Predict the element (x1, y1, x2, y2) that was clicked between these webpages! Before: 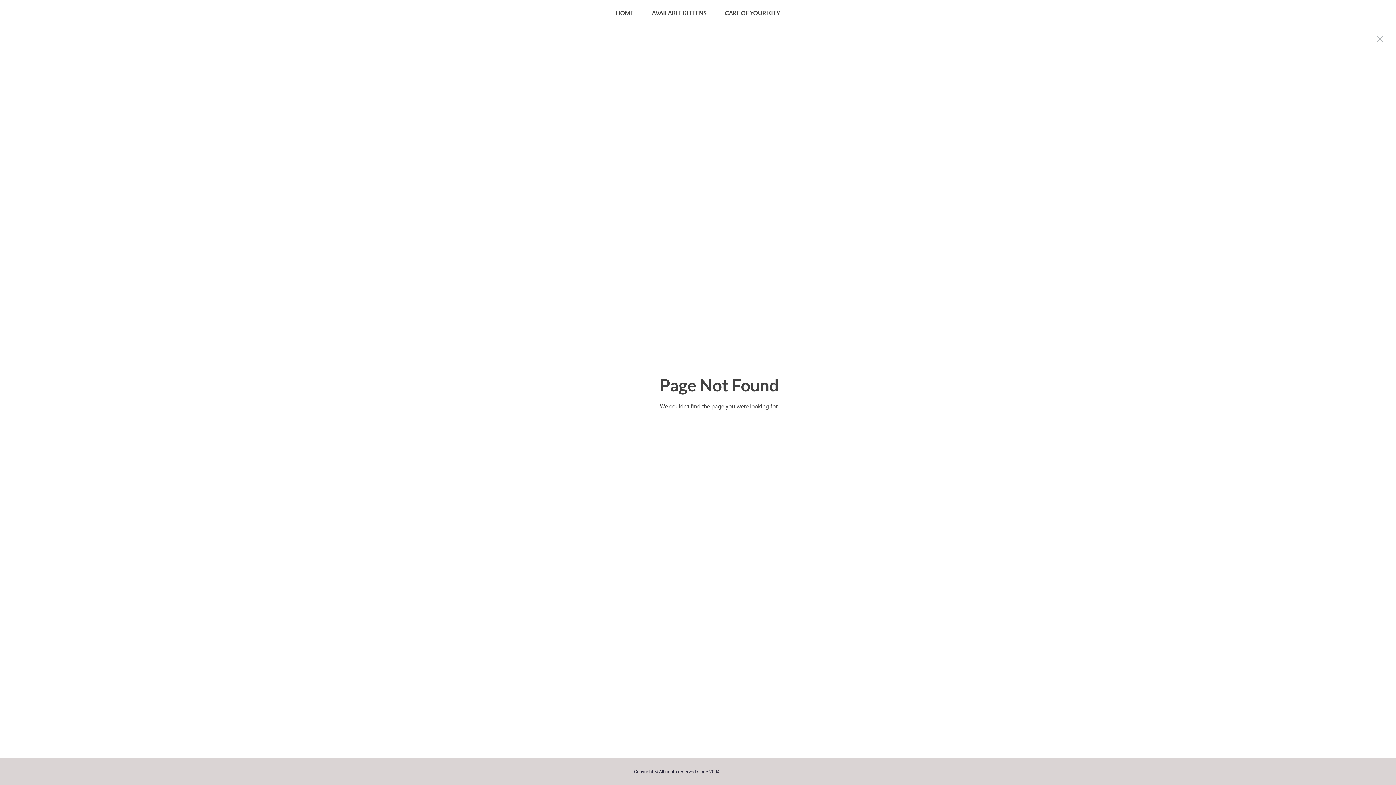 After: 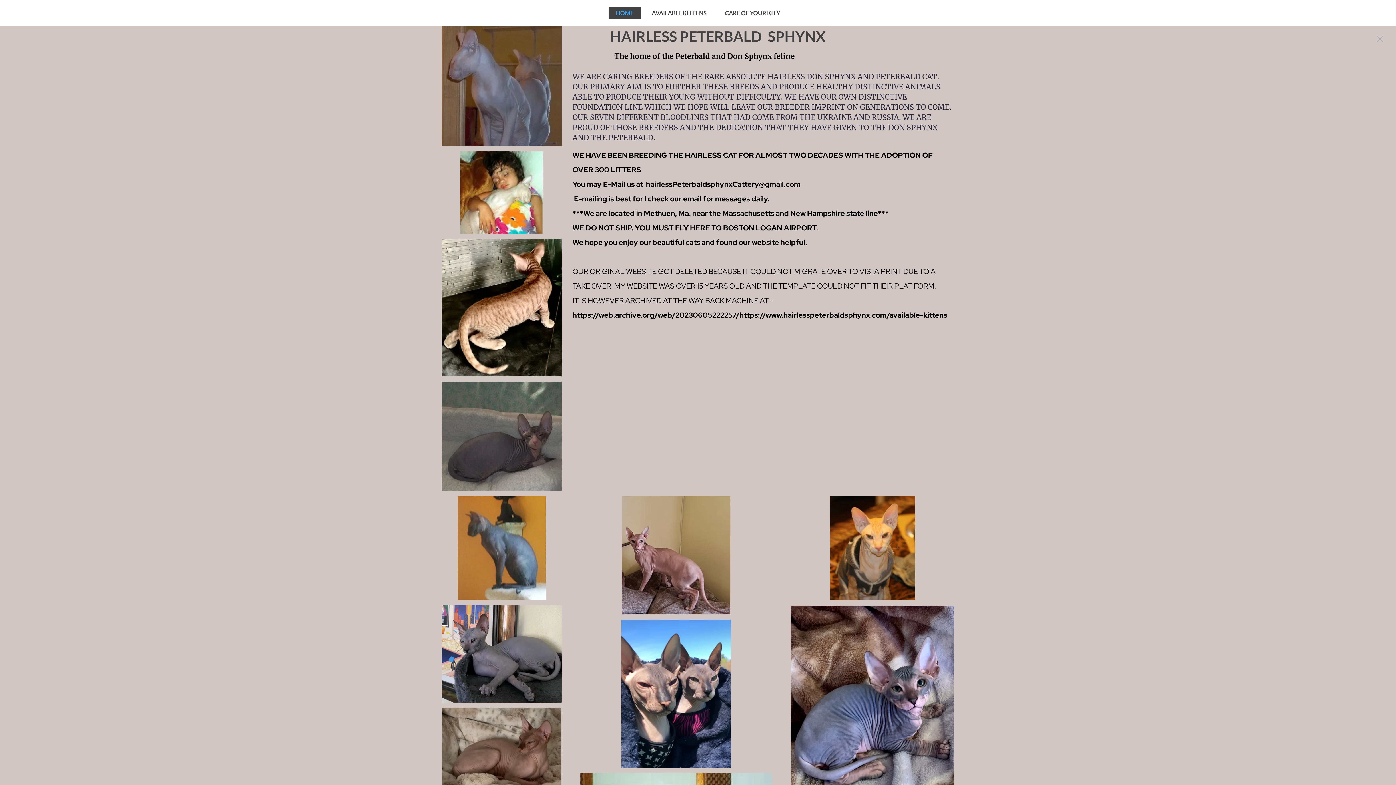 Action: bbox: (608, 7, 641, 18) label: HOME